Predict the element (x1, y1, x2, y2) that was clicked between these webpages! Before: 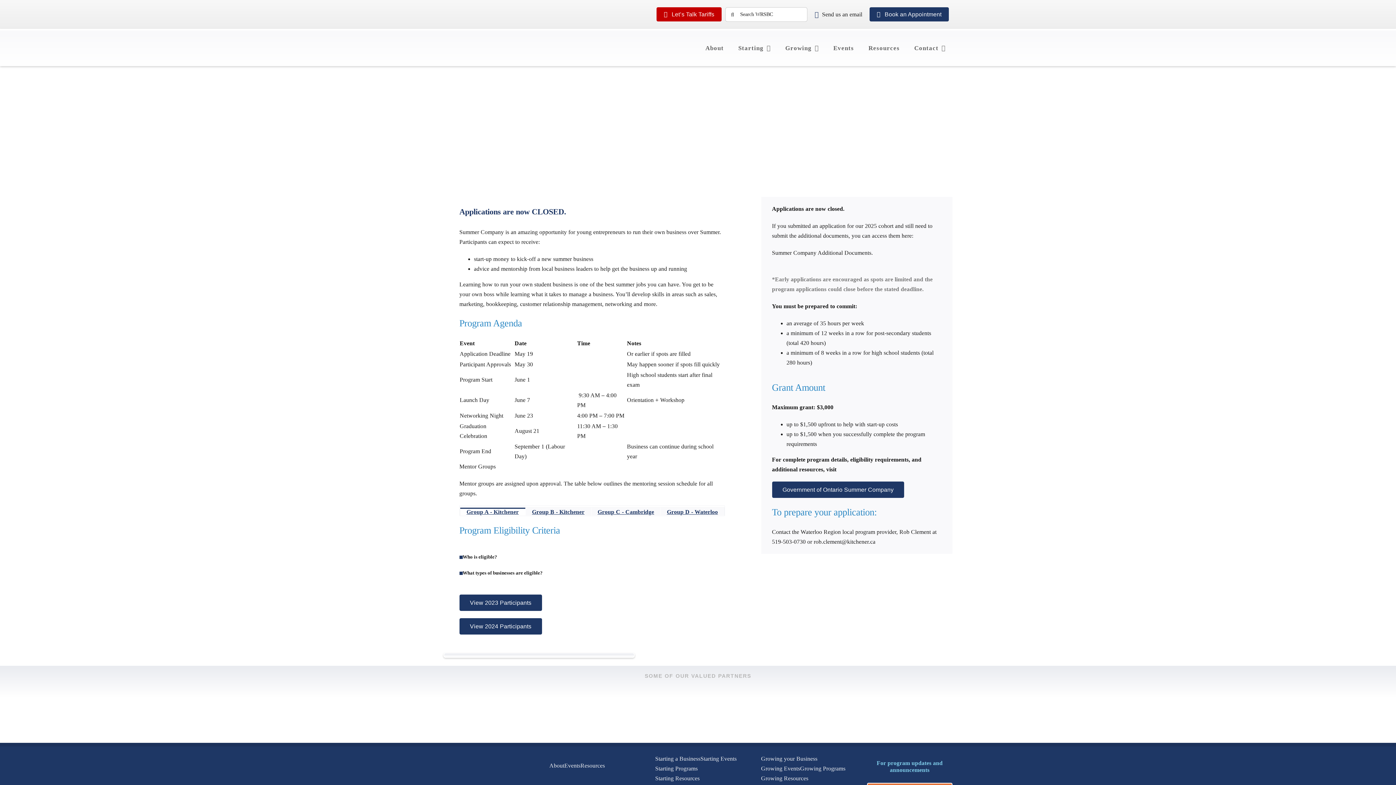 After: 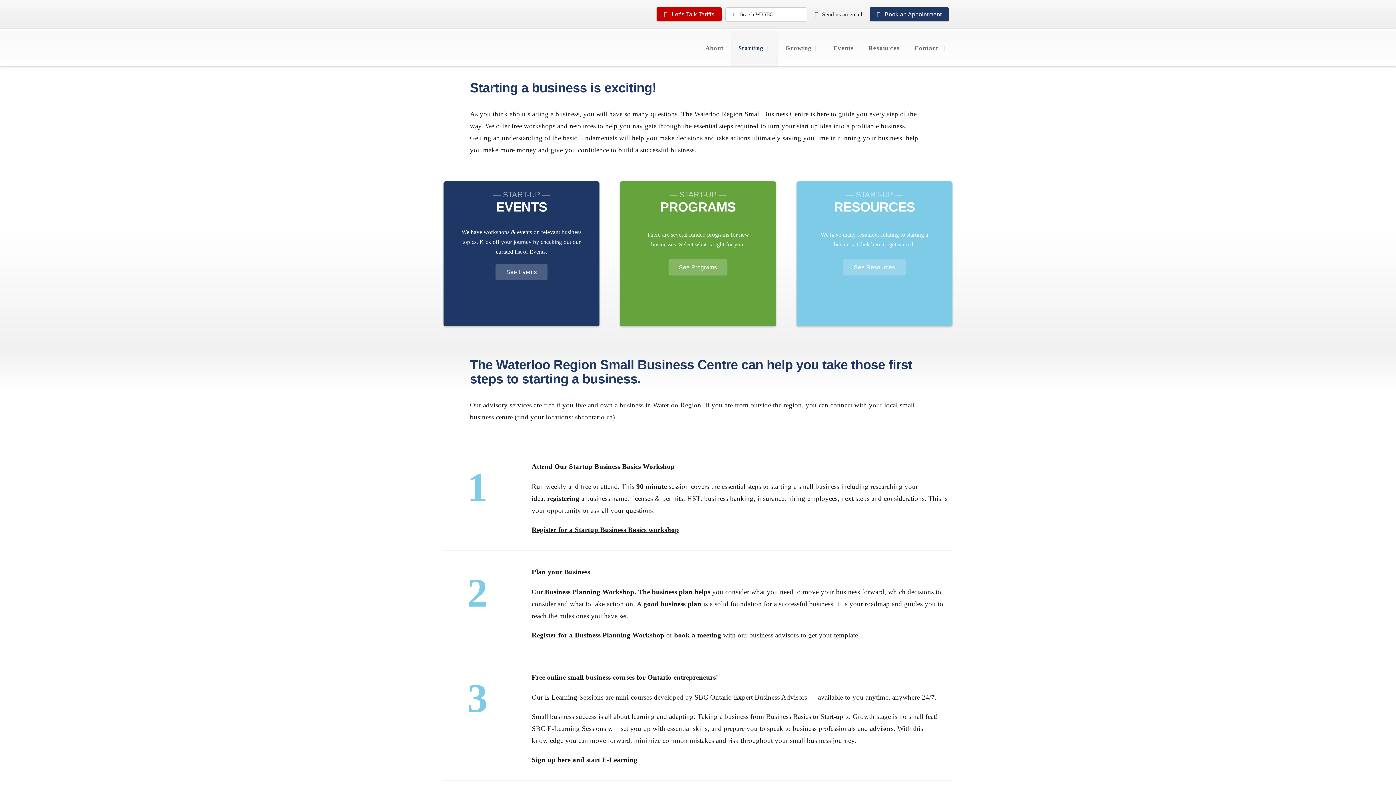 Action: bbox: (655, 754, 700, 764) label: Starting a Business